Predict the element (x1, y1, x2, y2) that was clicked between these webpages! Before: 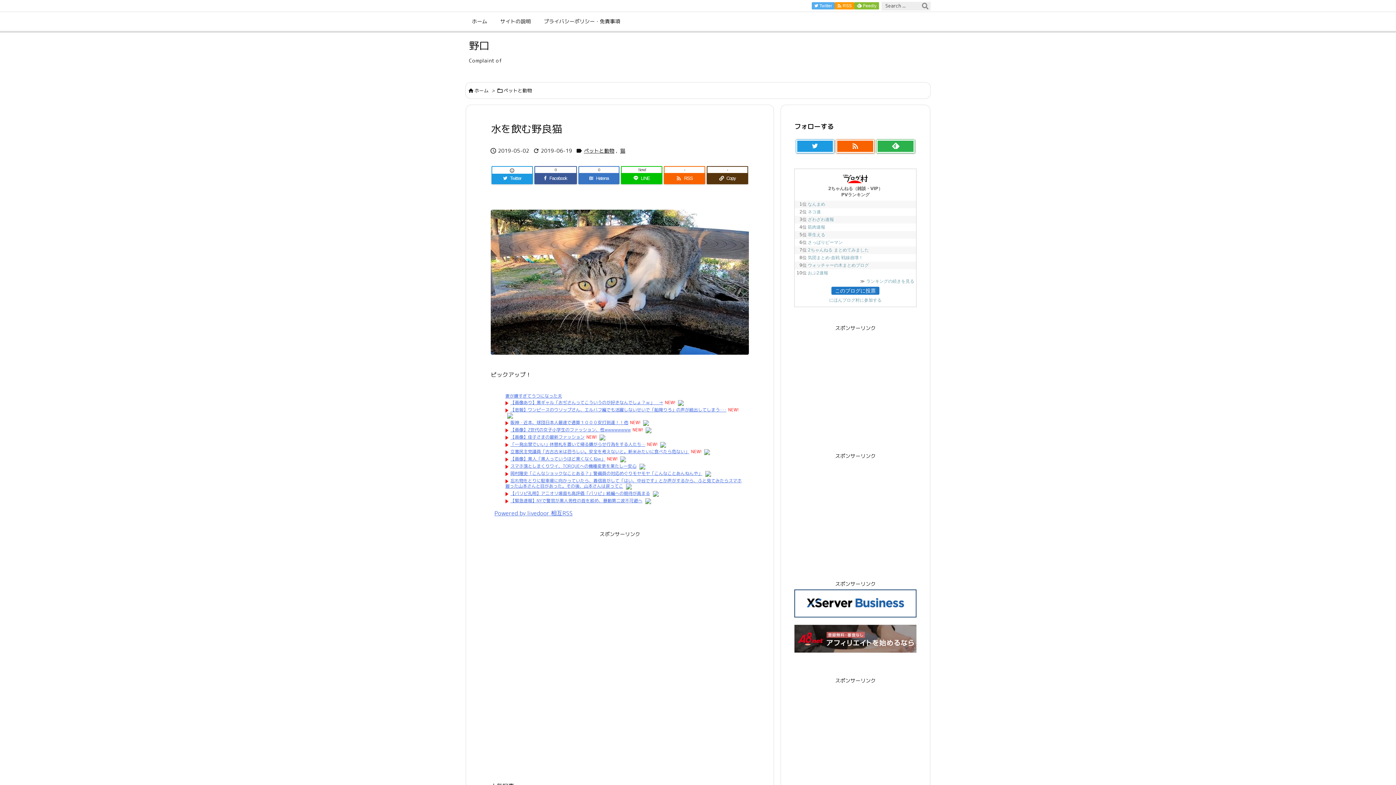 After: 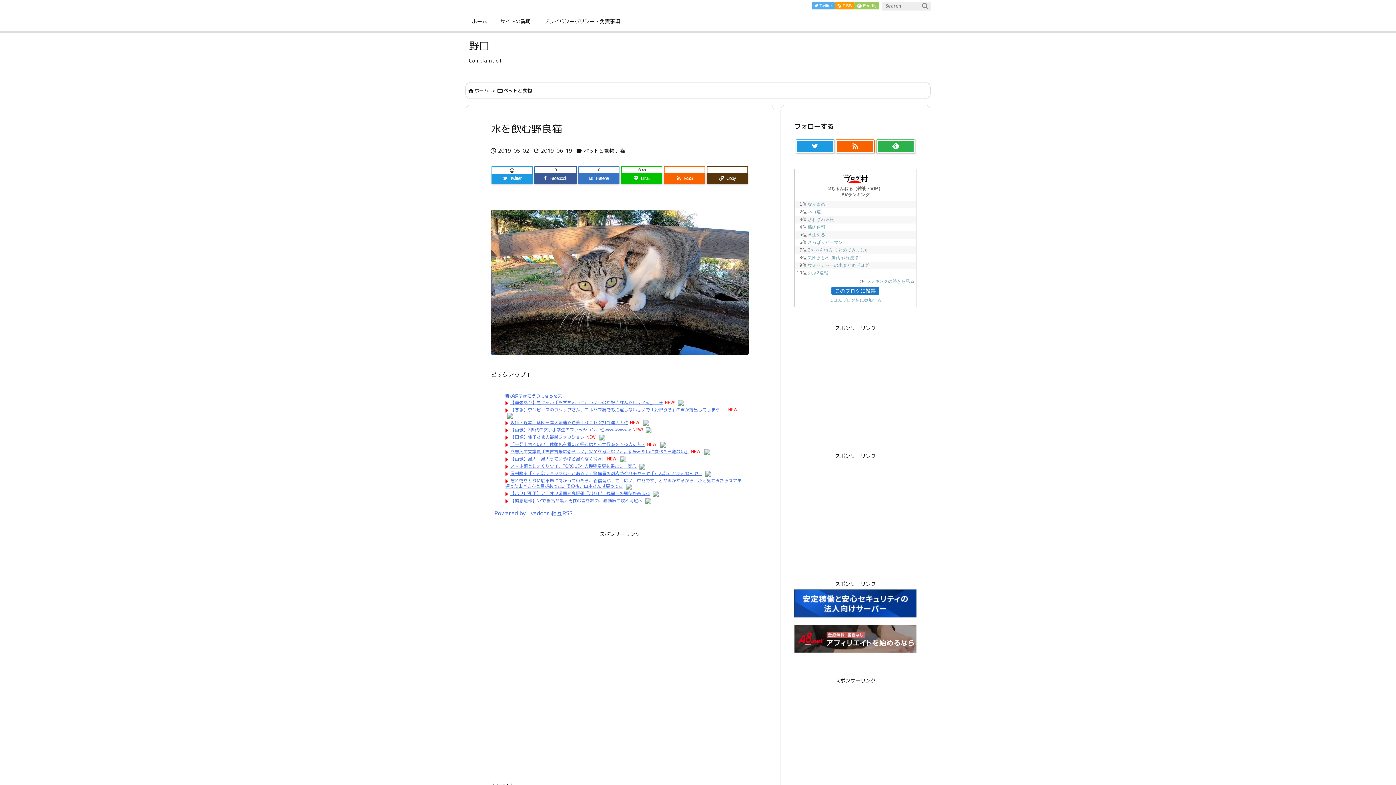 Action: bbox: (854, 2, 879, 9) label:   Feedly 